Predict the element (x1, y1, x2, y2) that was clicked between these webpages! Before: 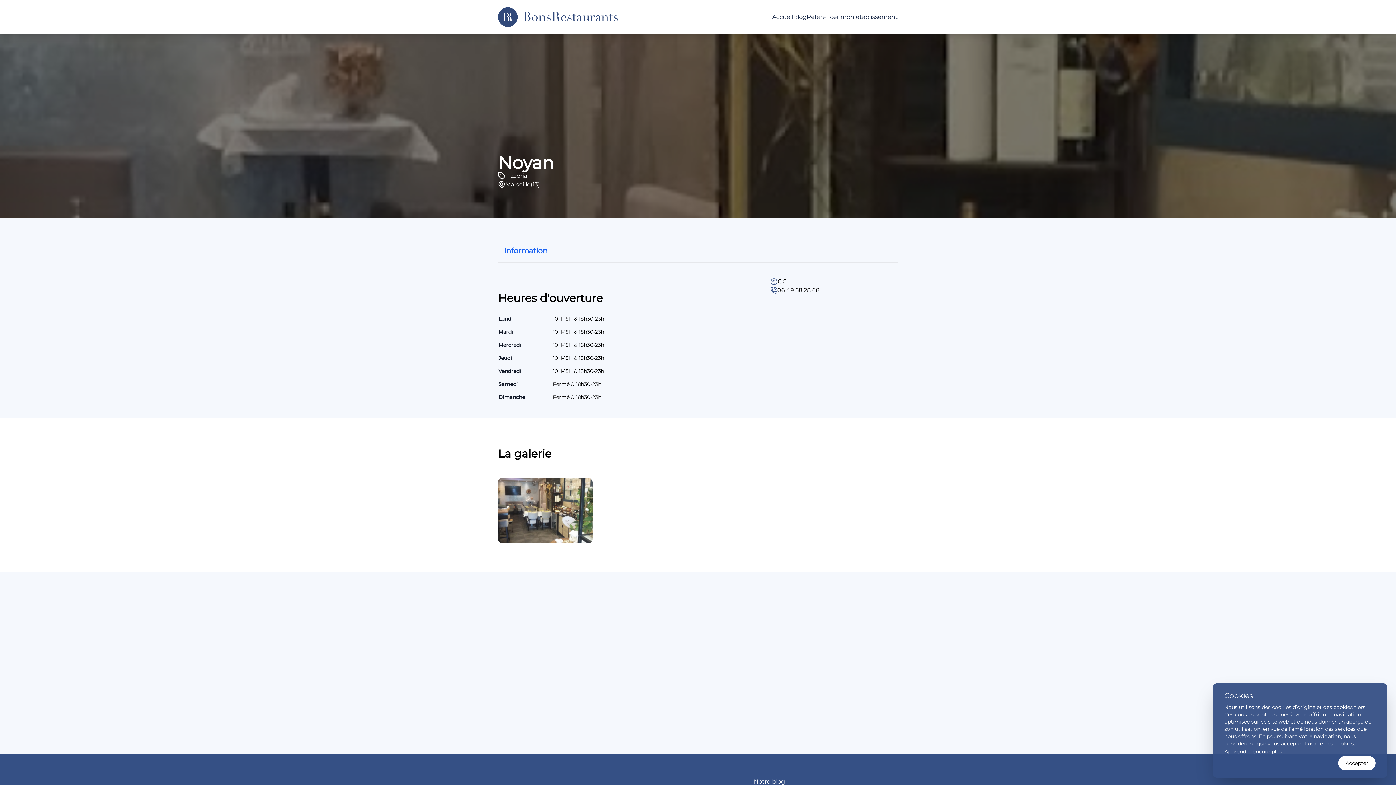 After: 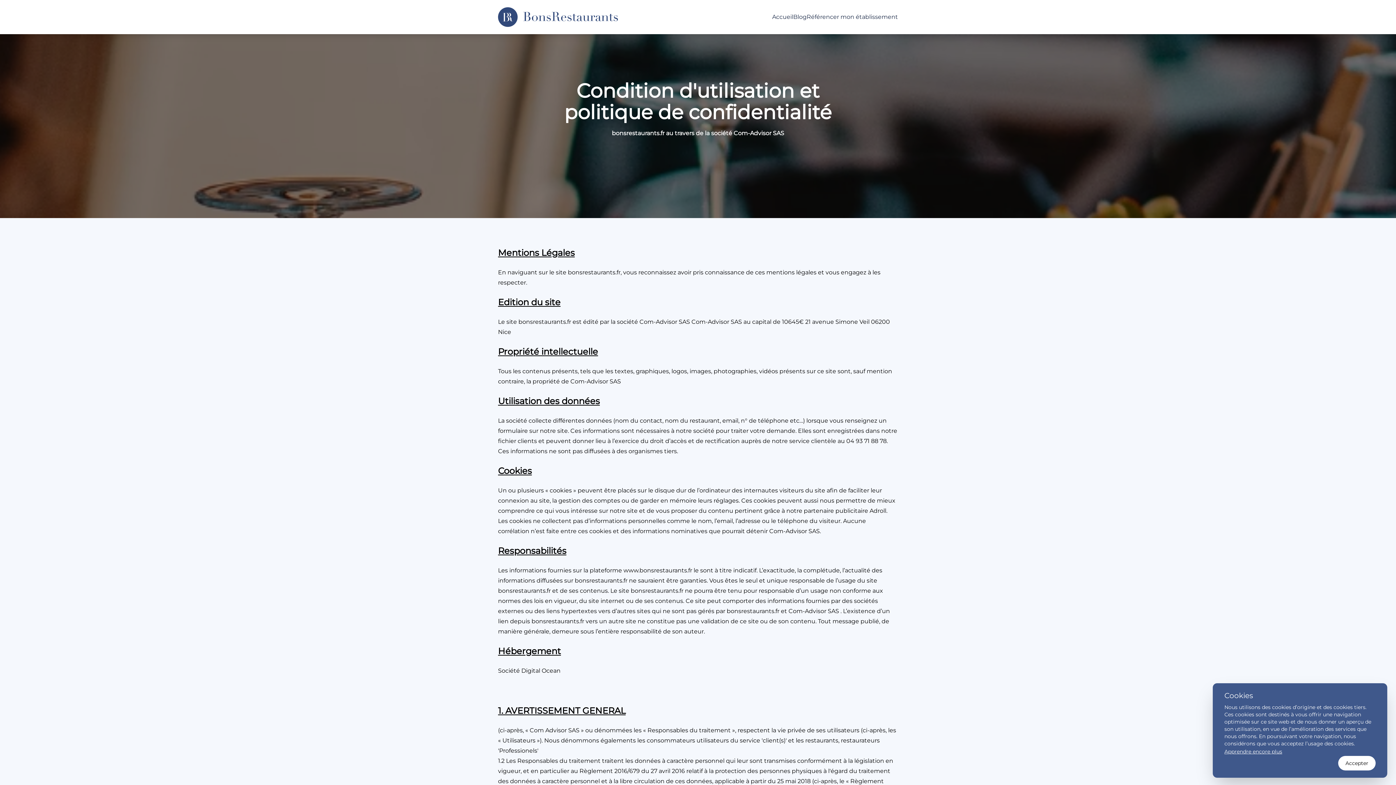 Action: label: Apprendre encore plus bbox: (1224, 748, 1282, 755)